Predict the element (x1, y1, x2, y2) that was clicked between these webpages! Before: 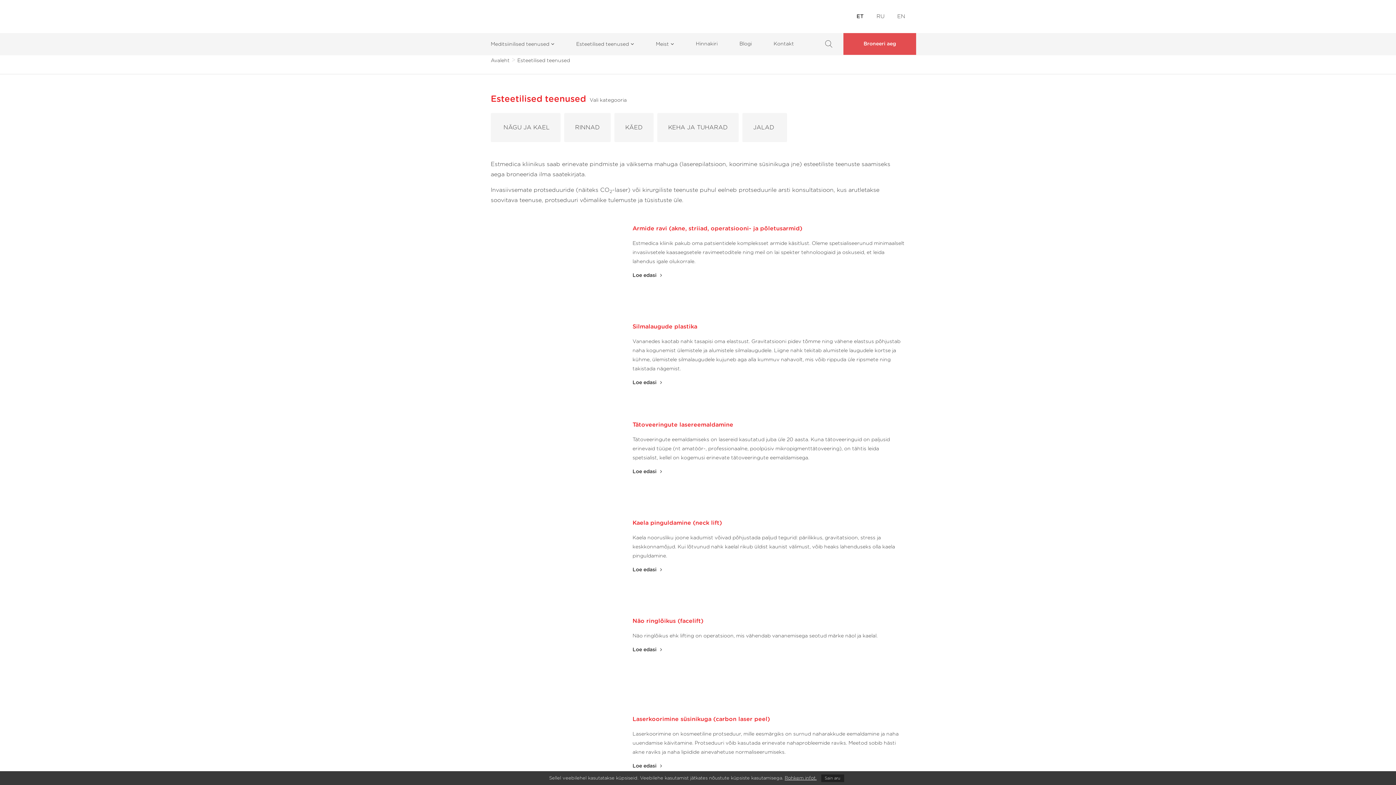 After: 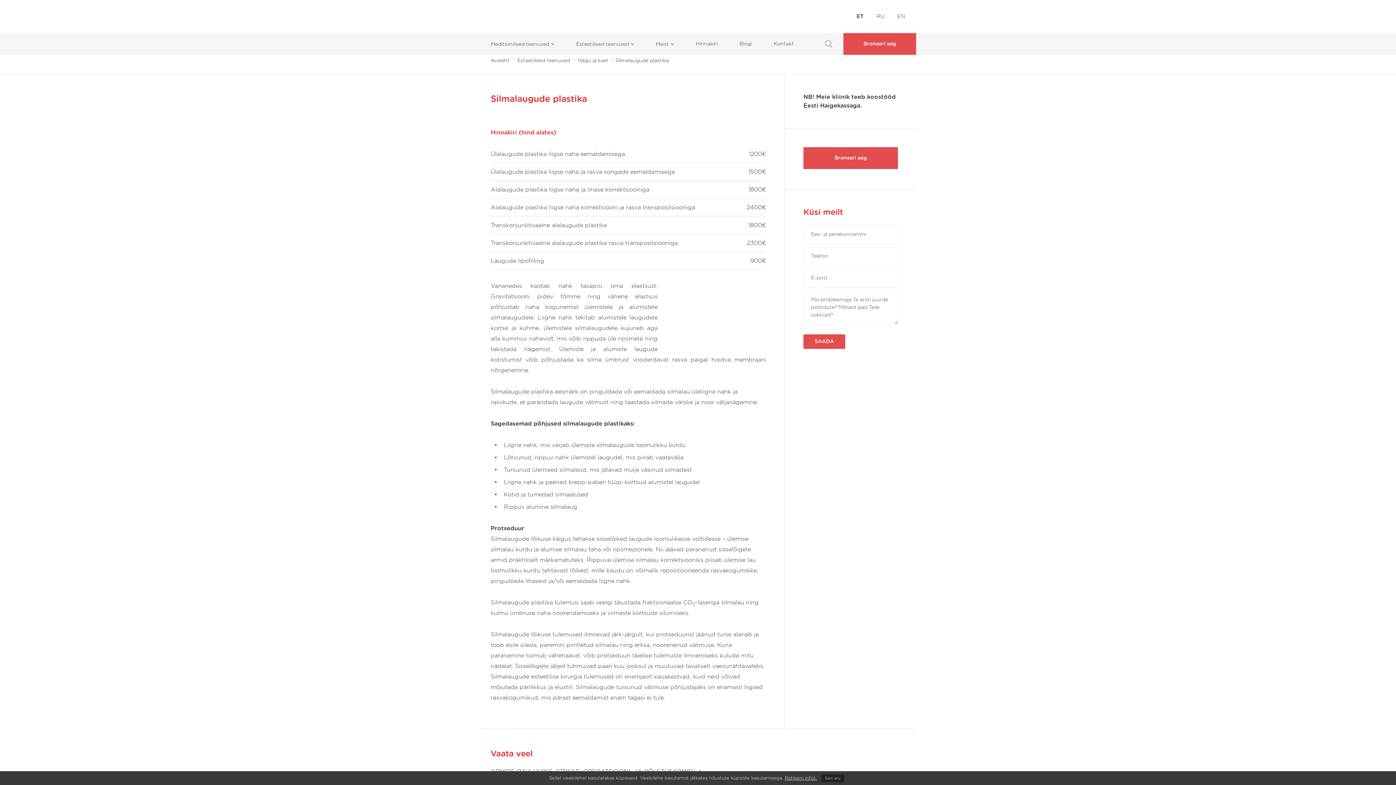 Action: bbox: (490, 324, 621, 411)